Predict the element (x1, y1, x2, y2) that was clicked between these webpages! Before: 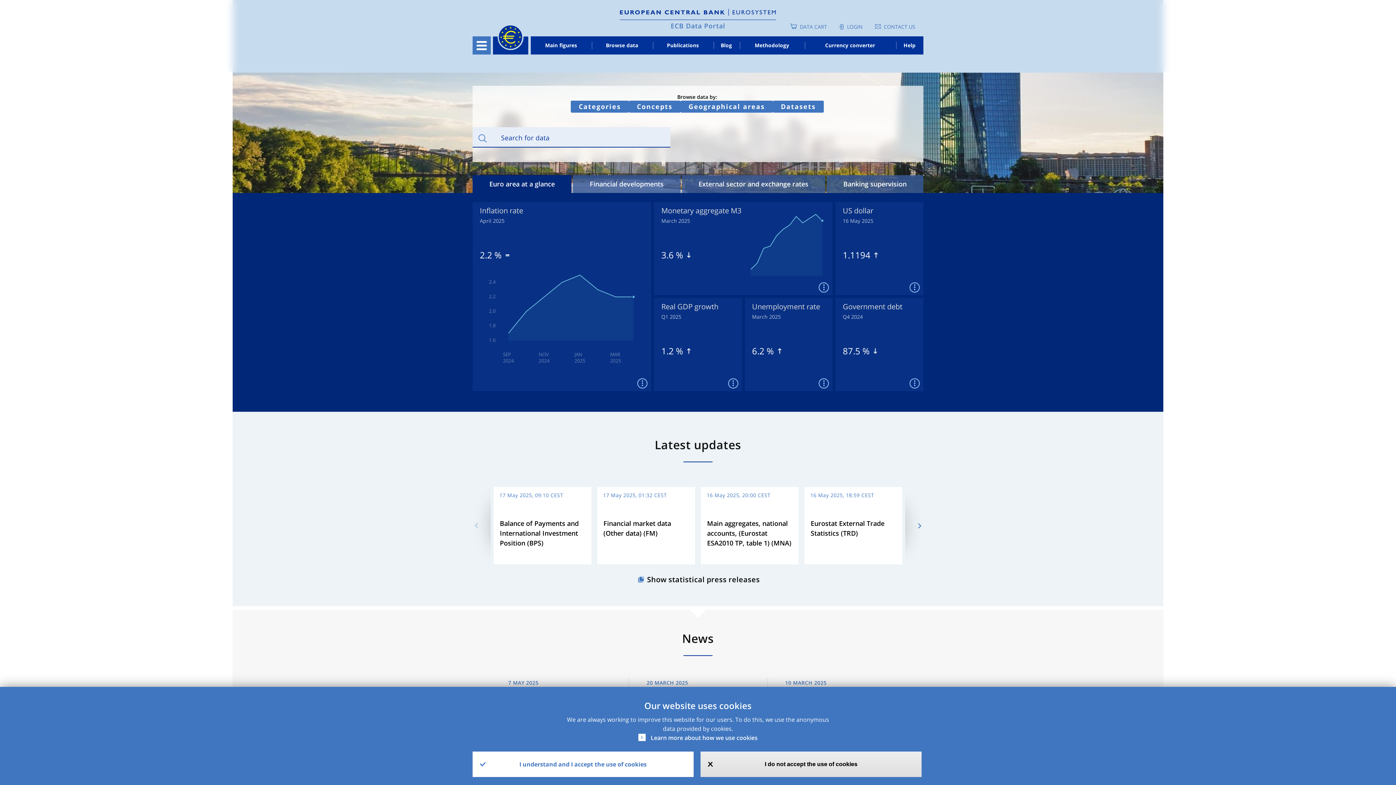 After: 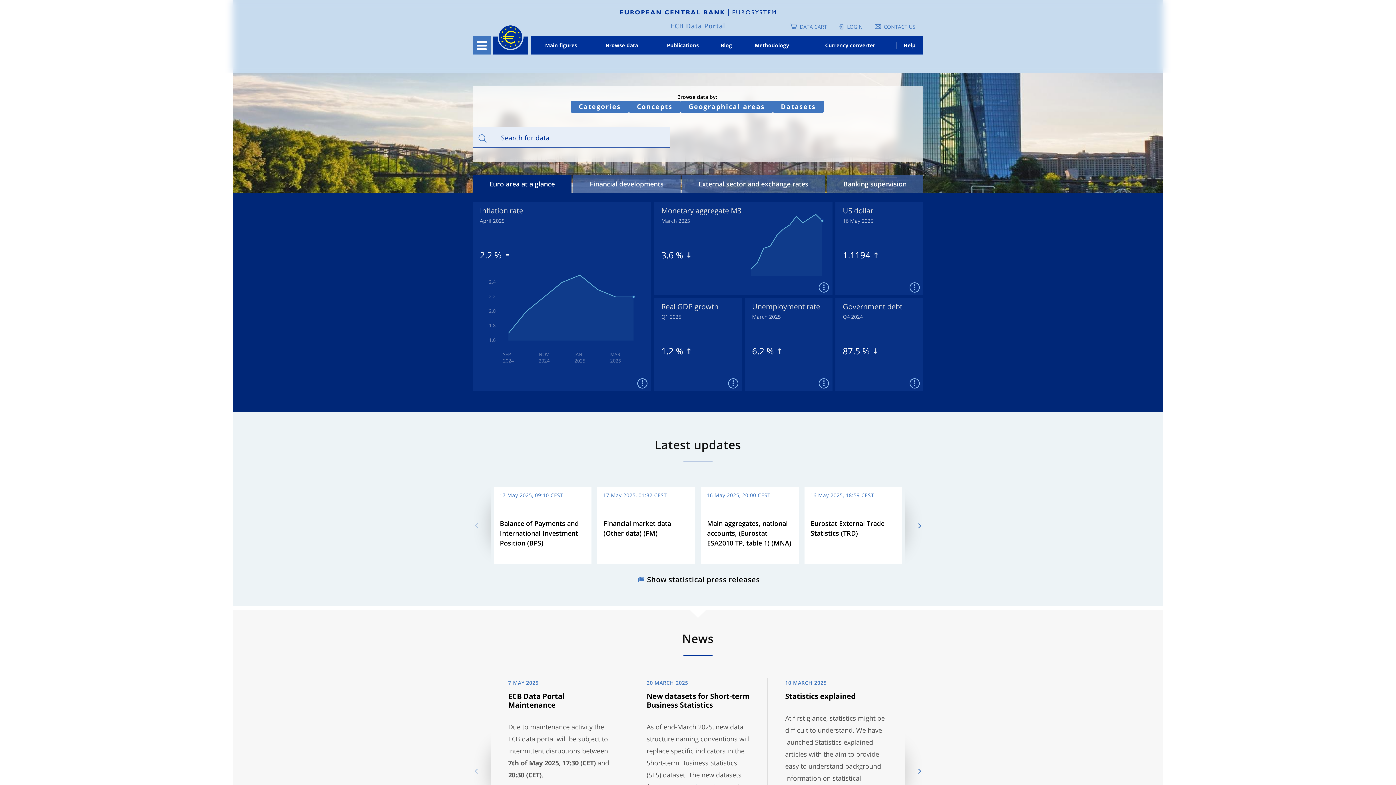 Action: bbox: (472, 752, 693, 777) label: I understand and I accept the use of cookies